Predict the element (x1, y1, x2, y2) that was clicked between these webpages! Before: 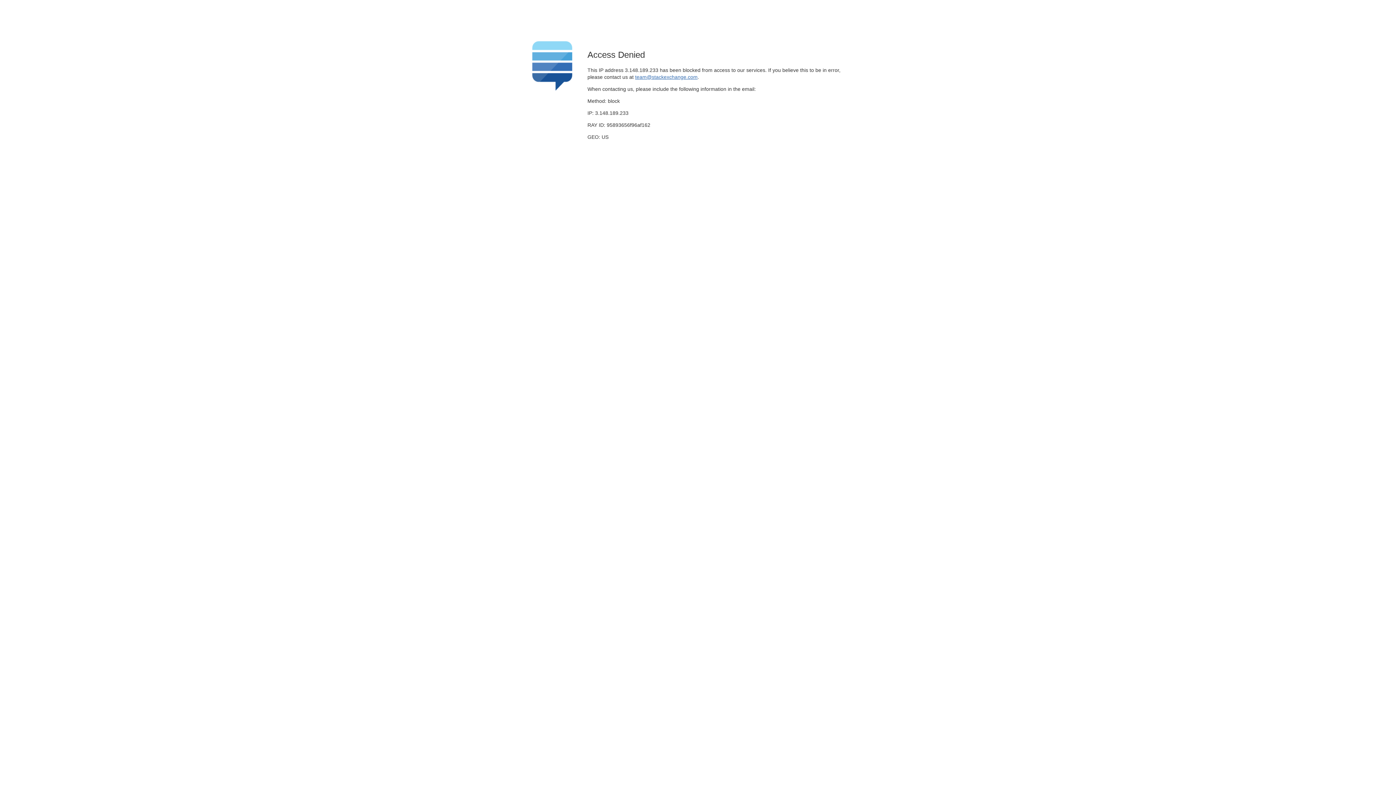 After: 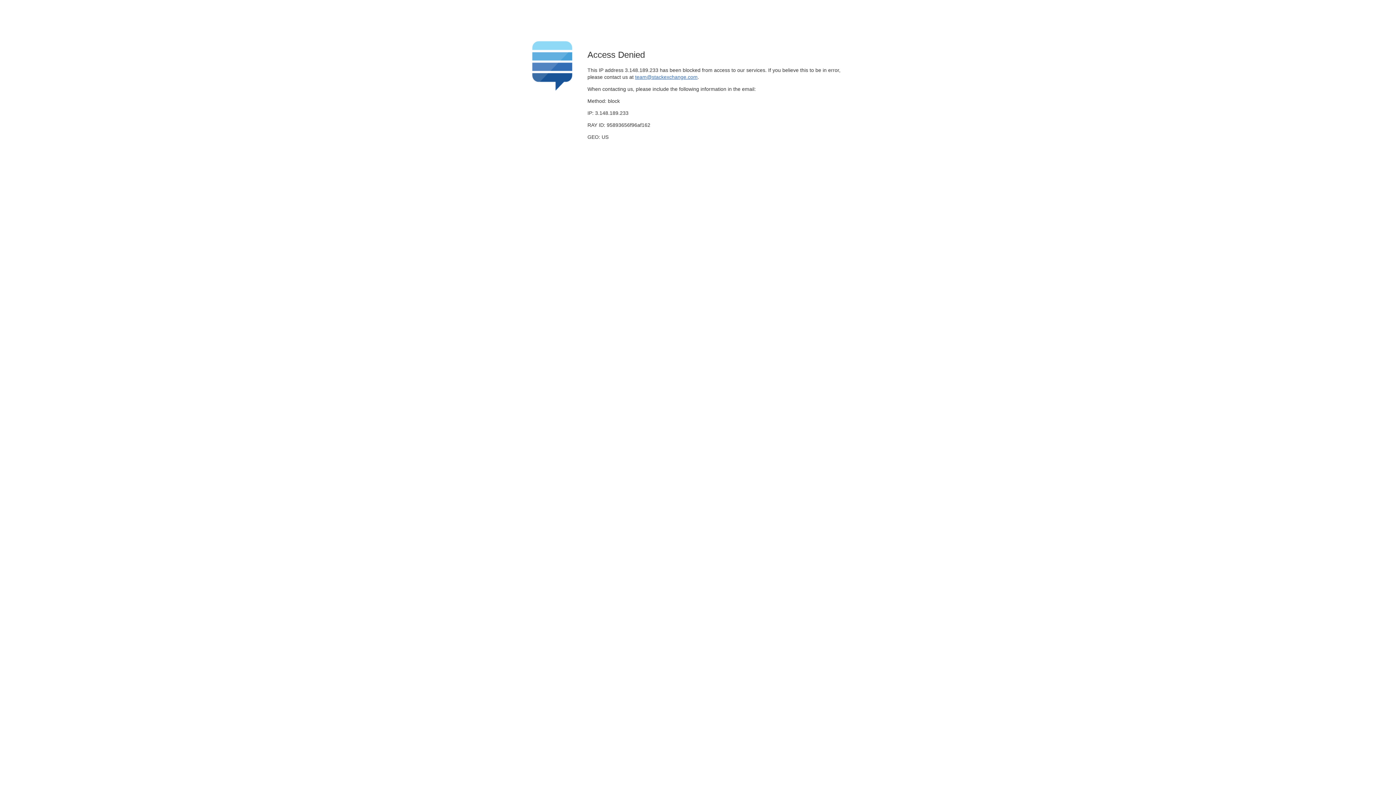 Action: bbox: (635, 74, 697, 79) label: team@stackexchange.com